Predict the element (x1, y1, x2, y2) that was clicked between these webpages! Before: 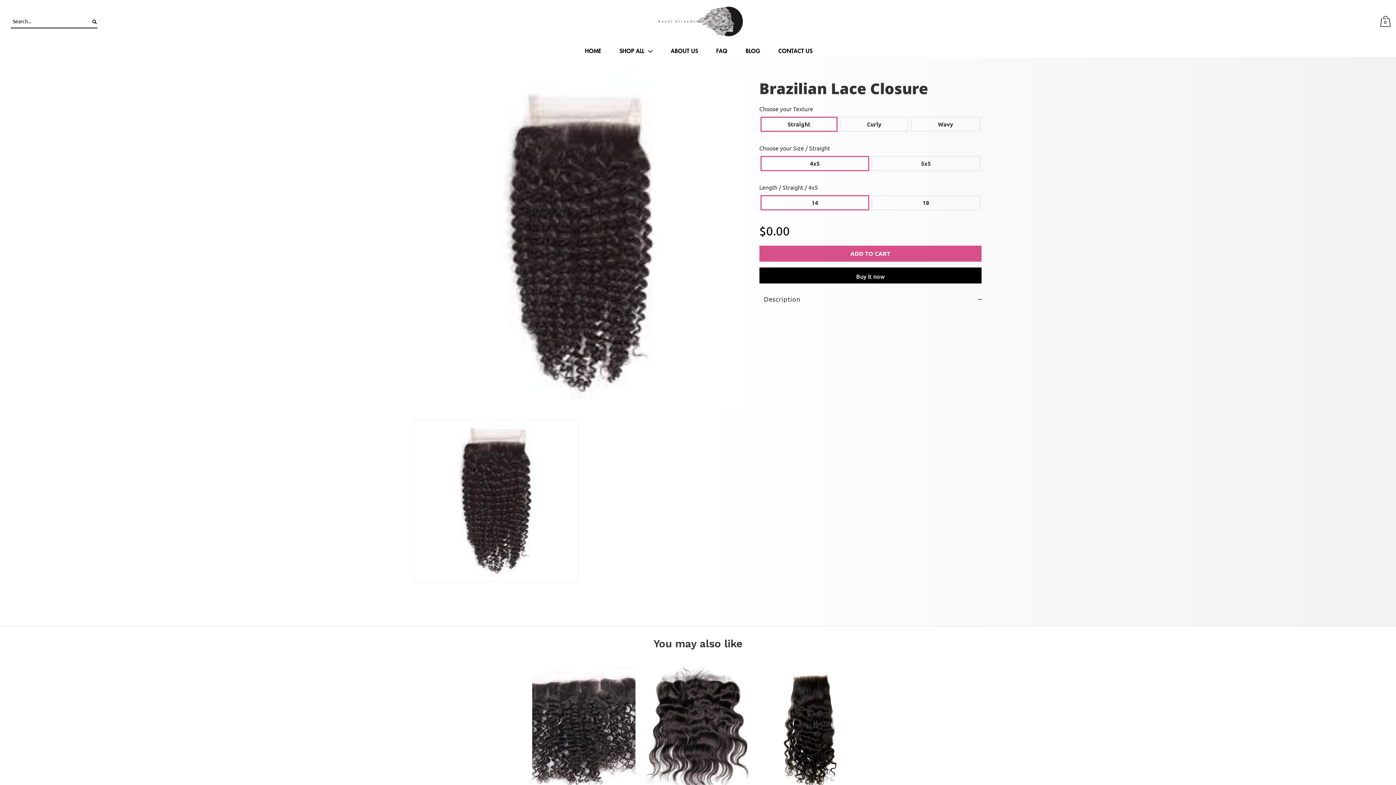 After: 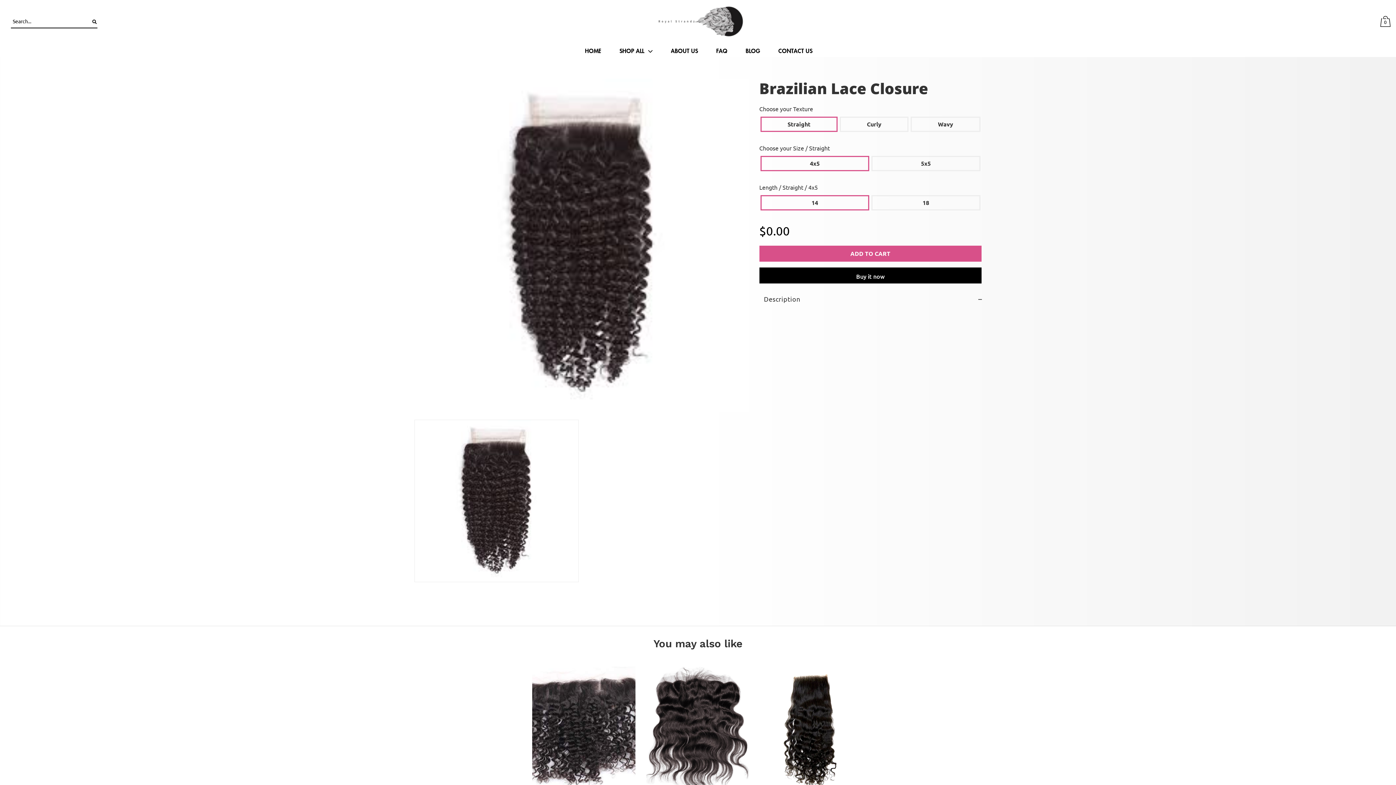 Action: bbox: (91, 18, 97, 25)